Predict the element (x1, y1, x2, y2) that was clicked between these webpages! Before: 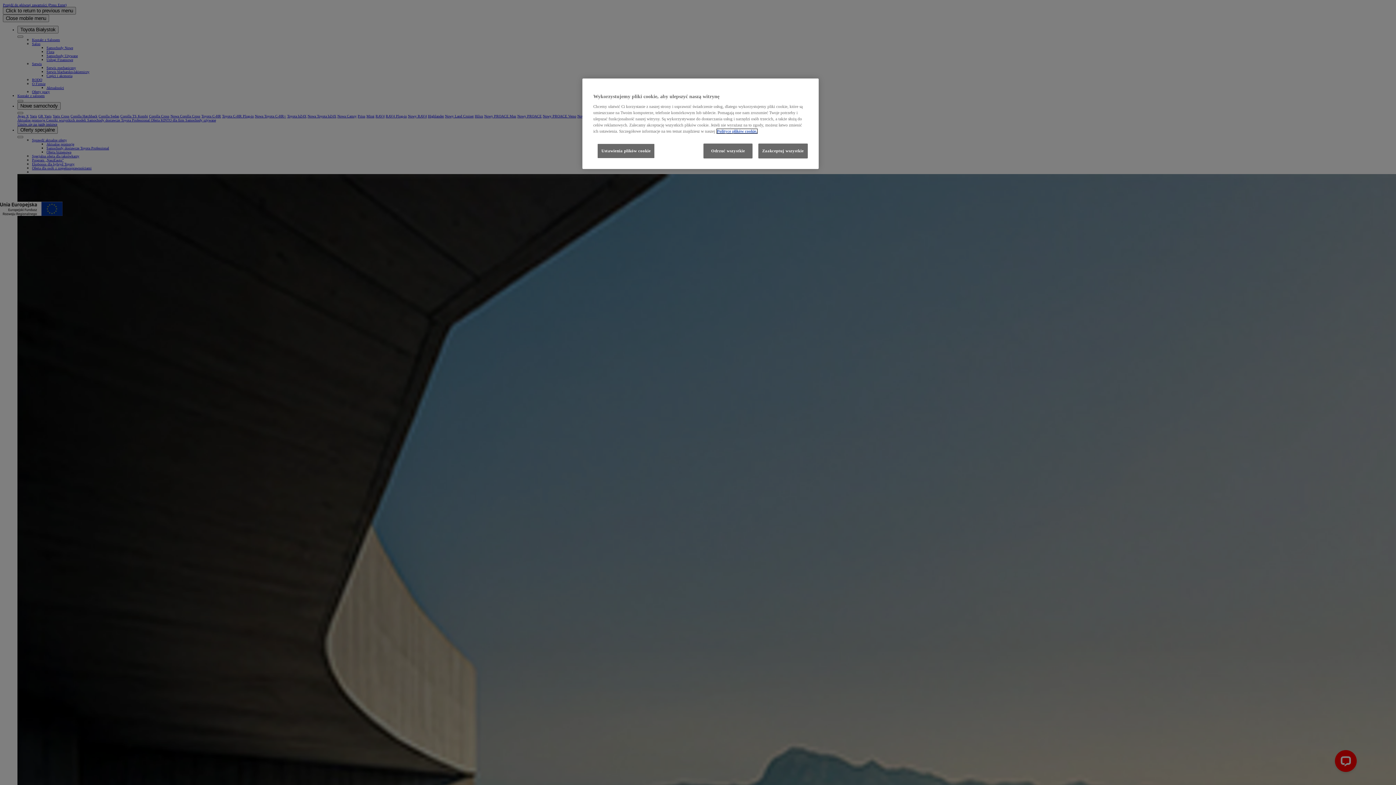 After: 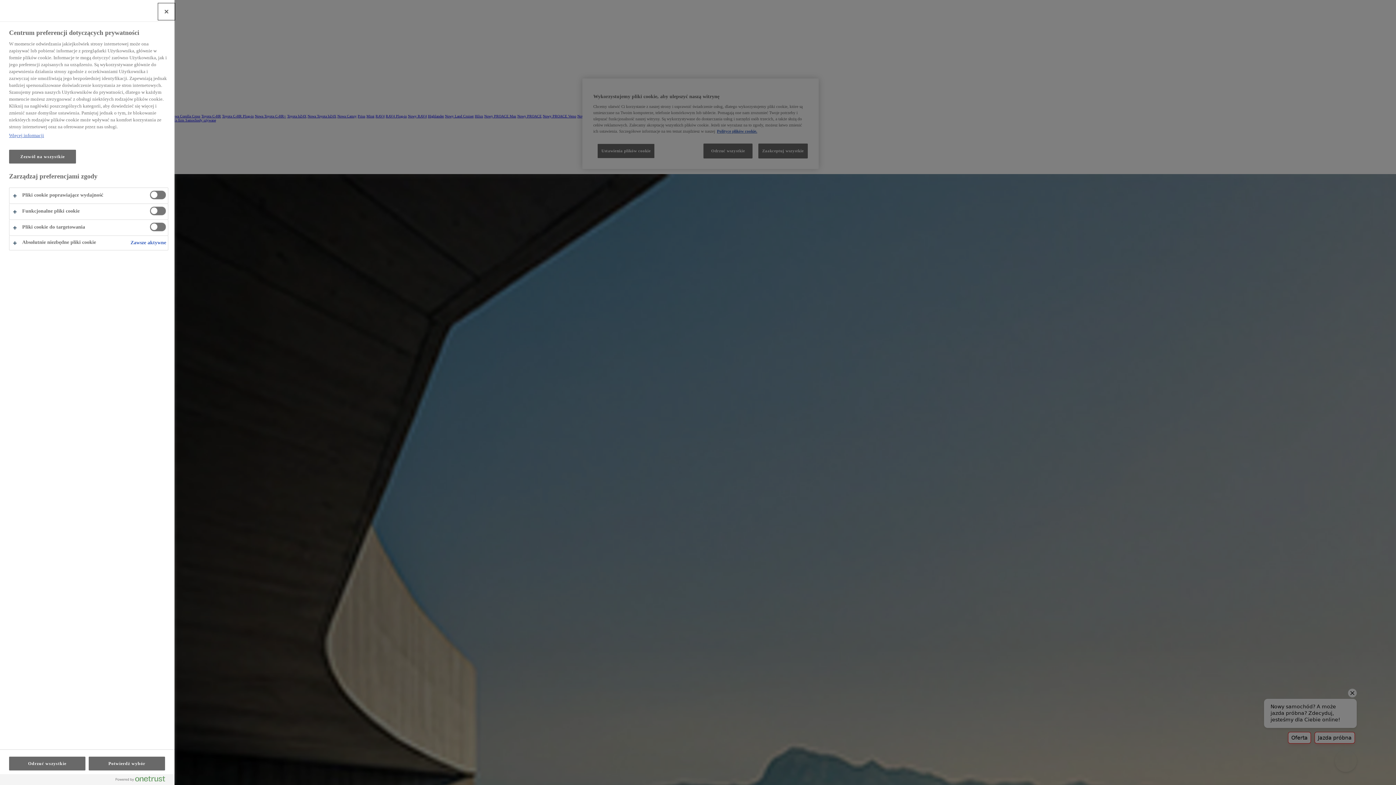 Action: label: Ustawienia plików cookie bbox: (597, 143, 654, 158)